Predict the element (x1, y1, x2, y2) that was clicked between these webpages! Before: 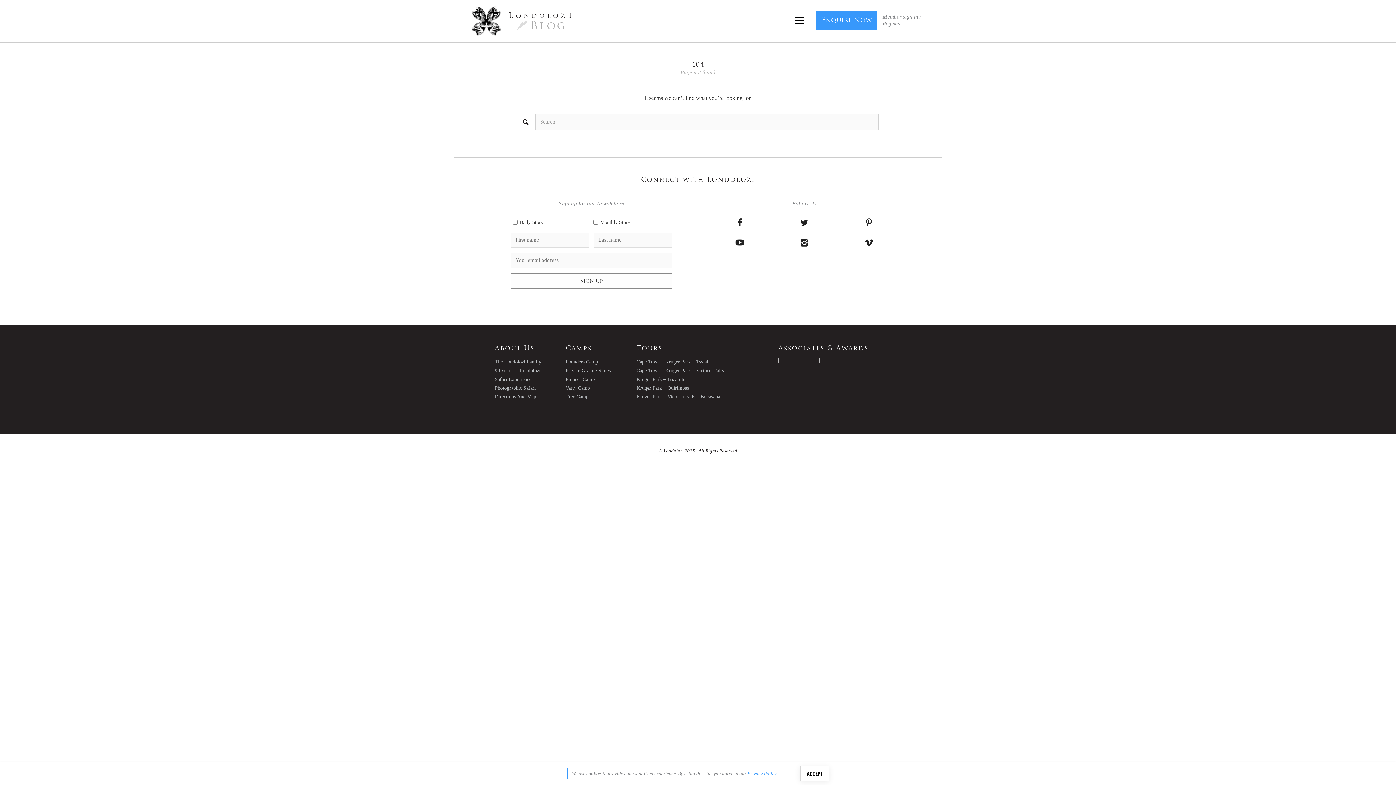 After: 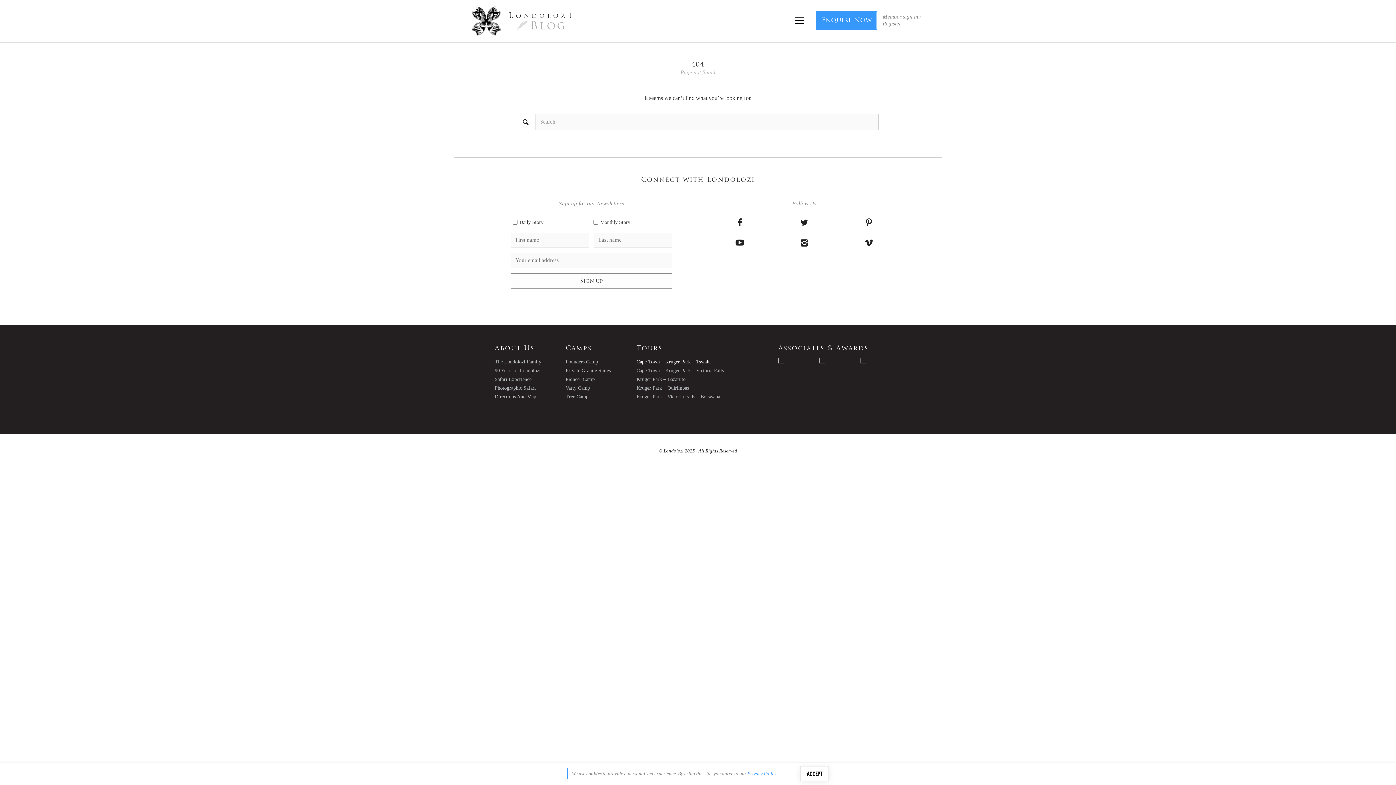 Action: bbox: (636, 359, 710, 364) label: Cape Town – Kruger Park – Tswalu